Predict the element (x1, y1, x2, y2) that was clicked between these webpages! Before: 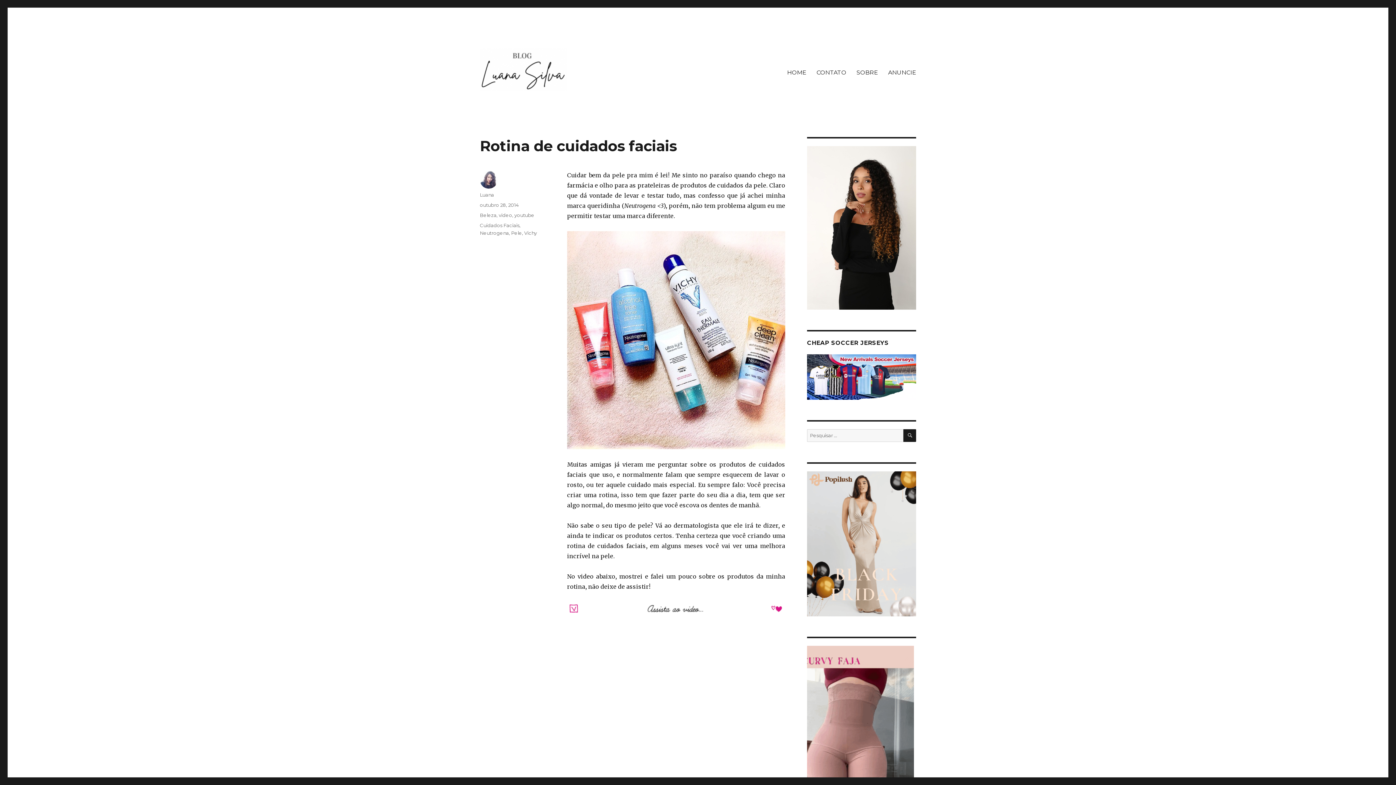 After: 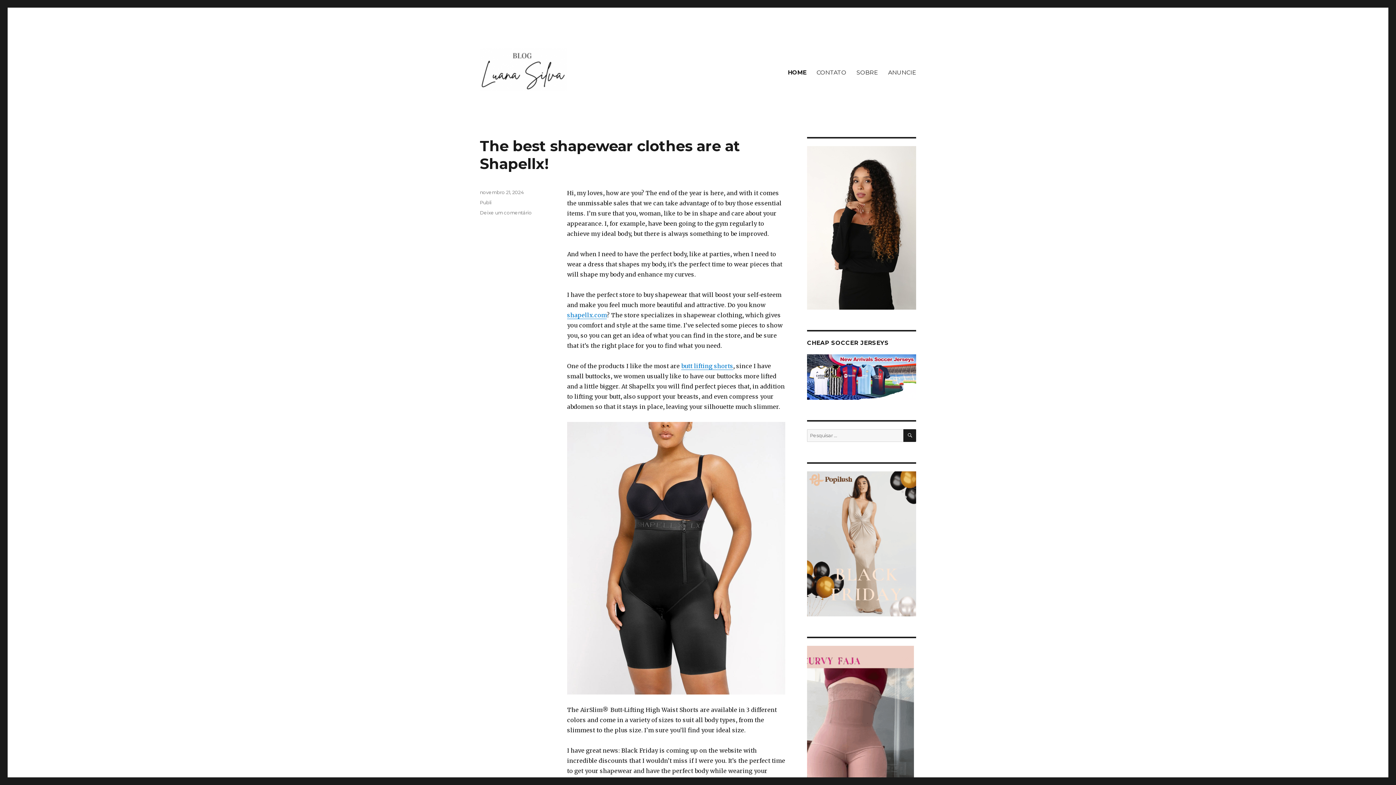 Action: label: HOME bbox: (782, 64, 811, 80)